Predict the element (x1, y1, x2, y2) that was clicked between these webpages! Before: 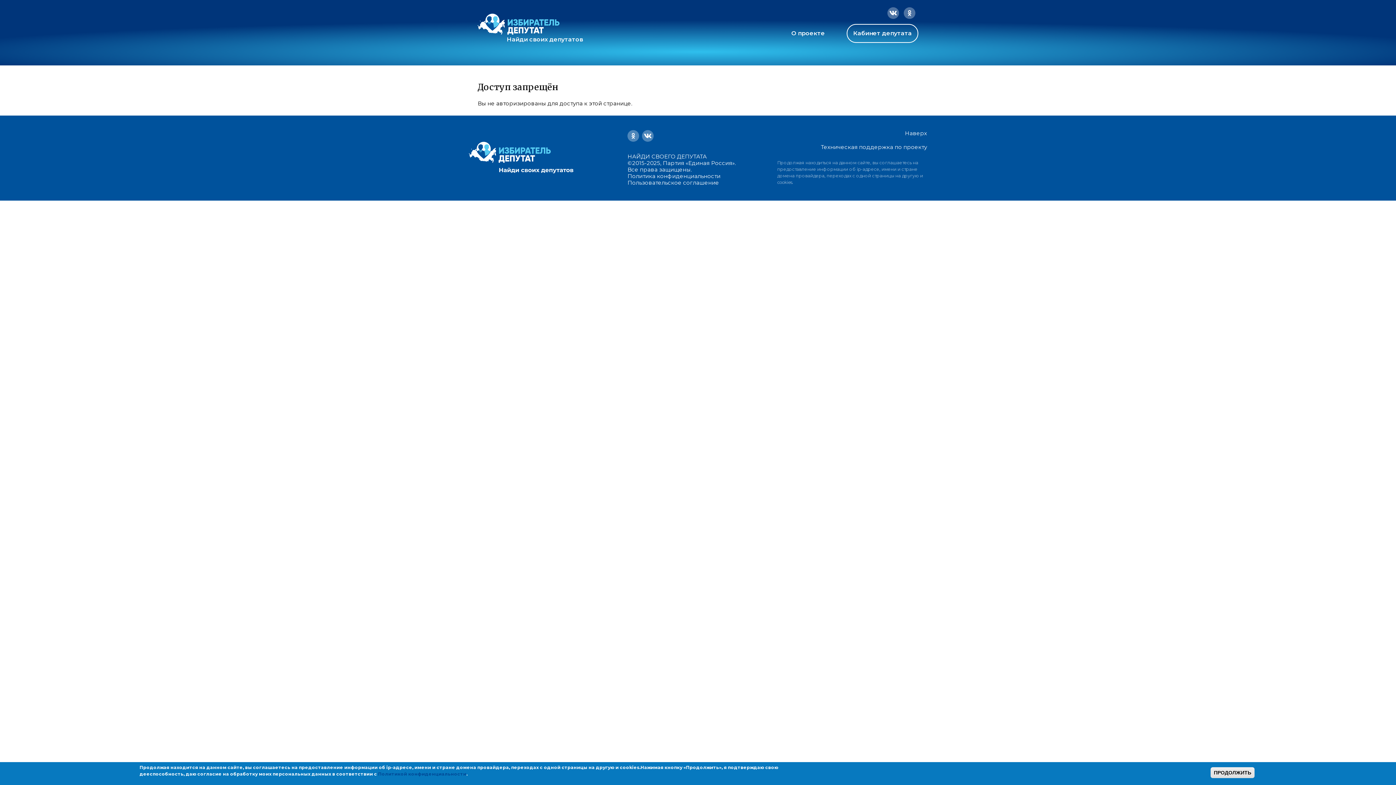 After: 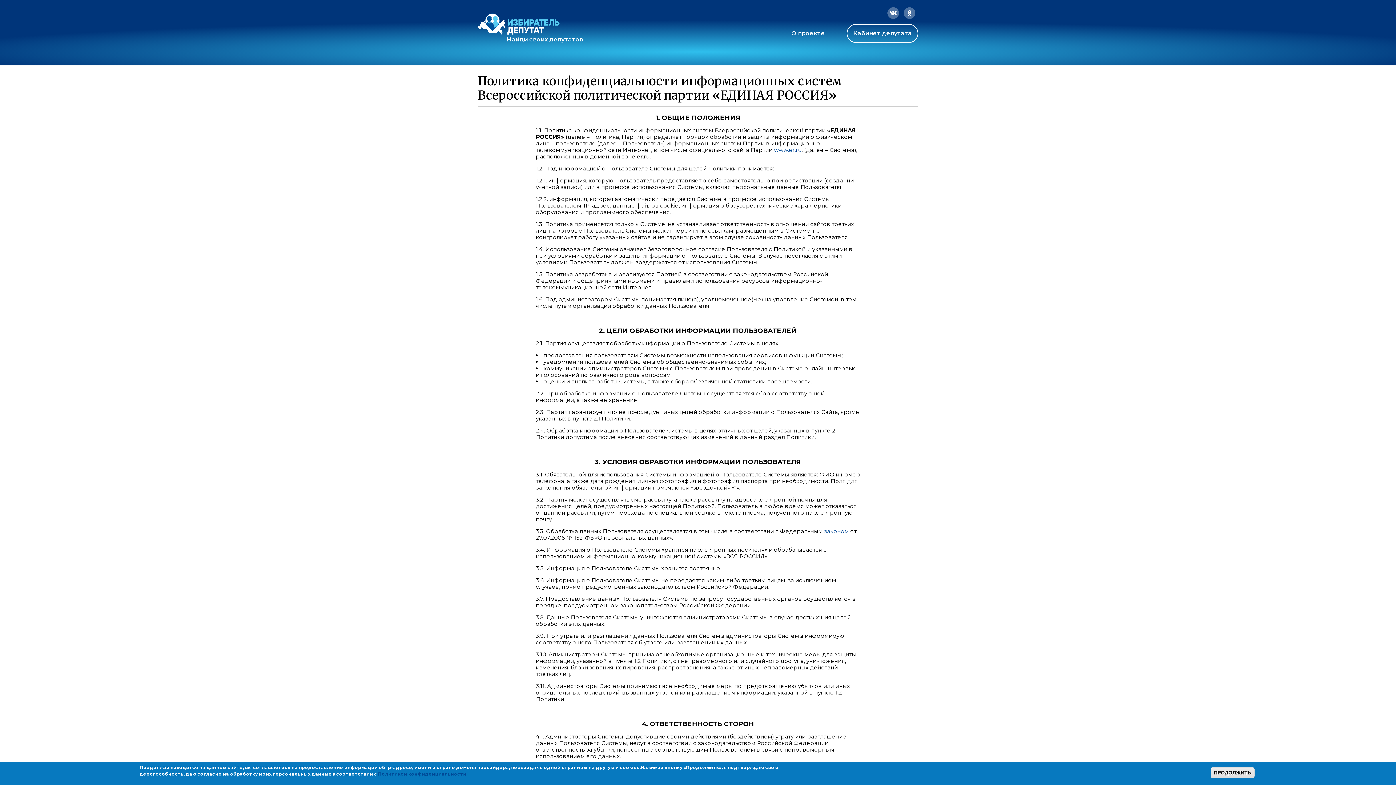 Action: label: Политикой конфиденциальности bbox: (378, 771, 466, 777)